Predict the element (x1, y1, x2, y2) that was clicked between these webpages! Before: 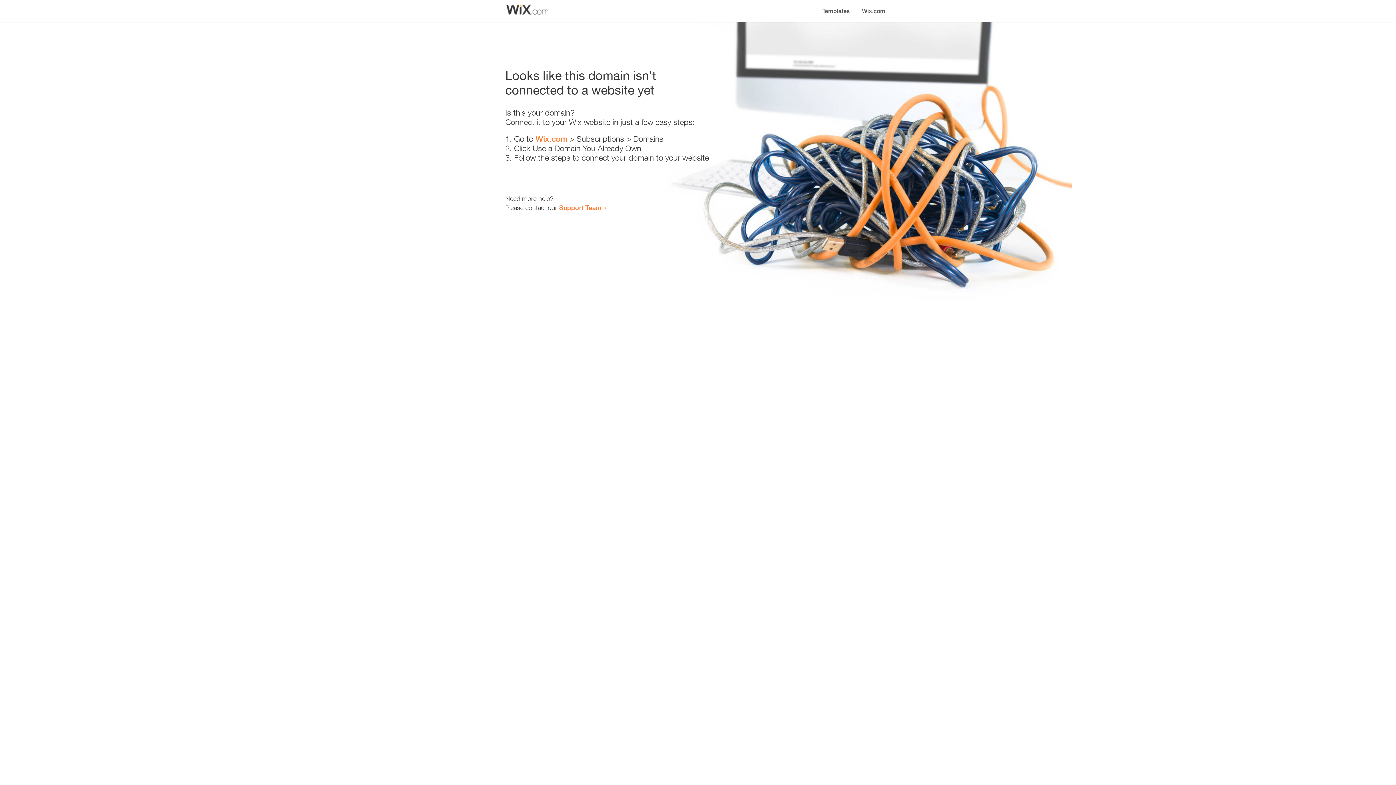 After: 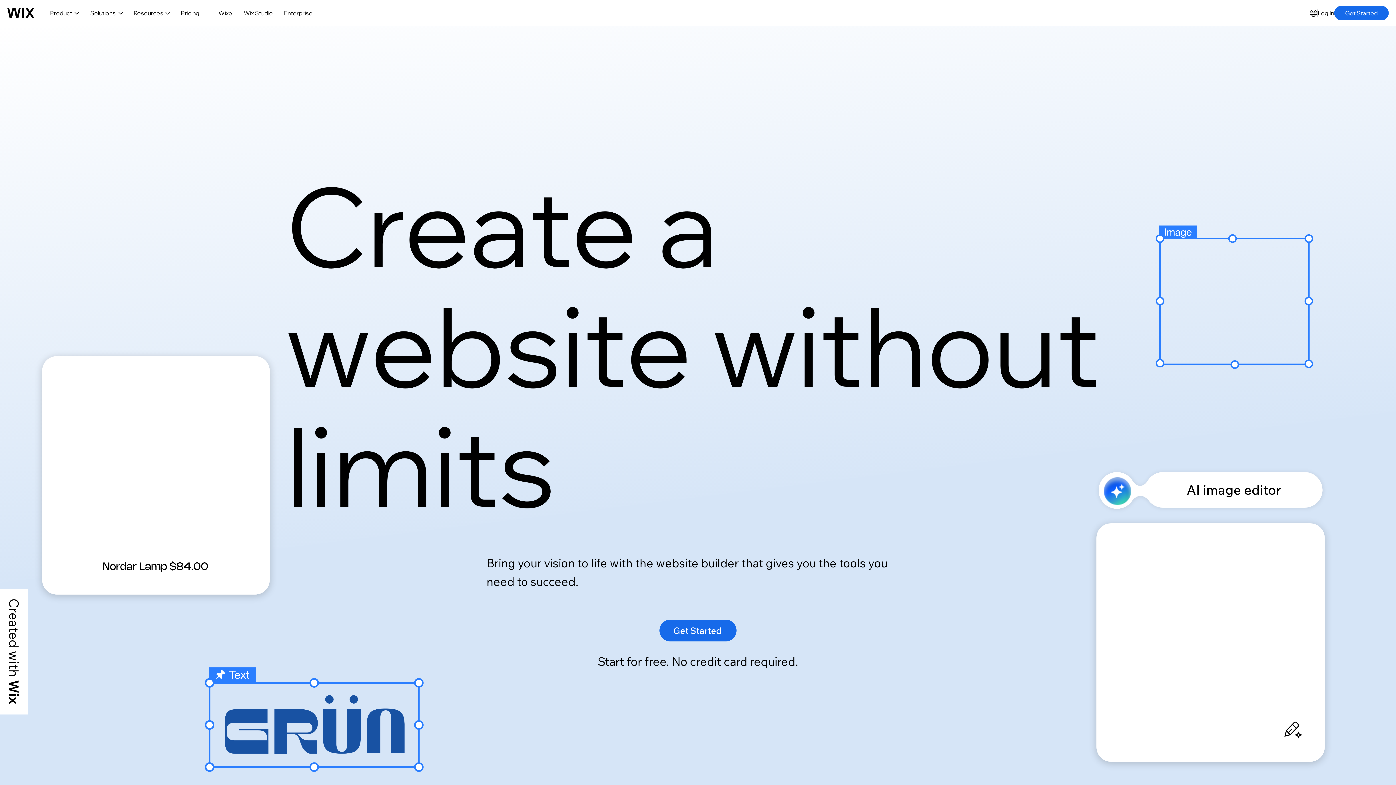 Action: label: Wix.com bbox: (535, 134, 567, 143)